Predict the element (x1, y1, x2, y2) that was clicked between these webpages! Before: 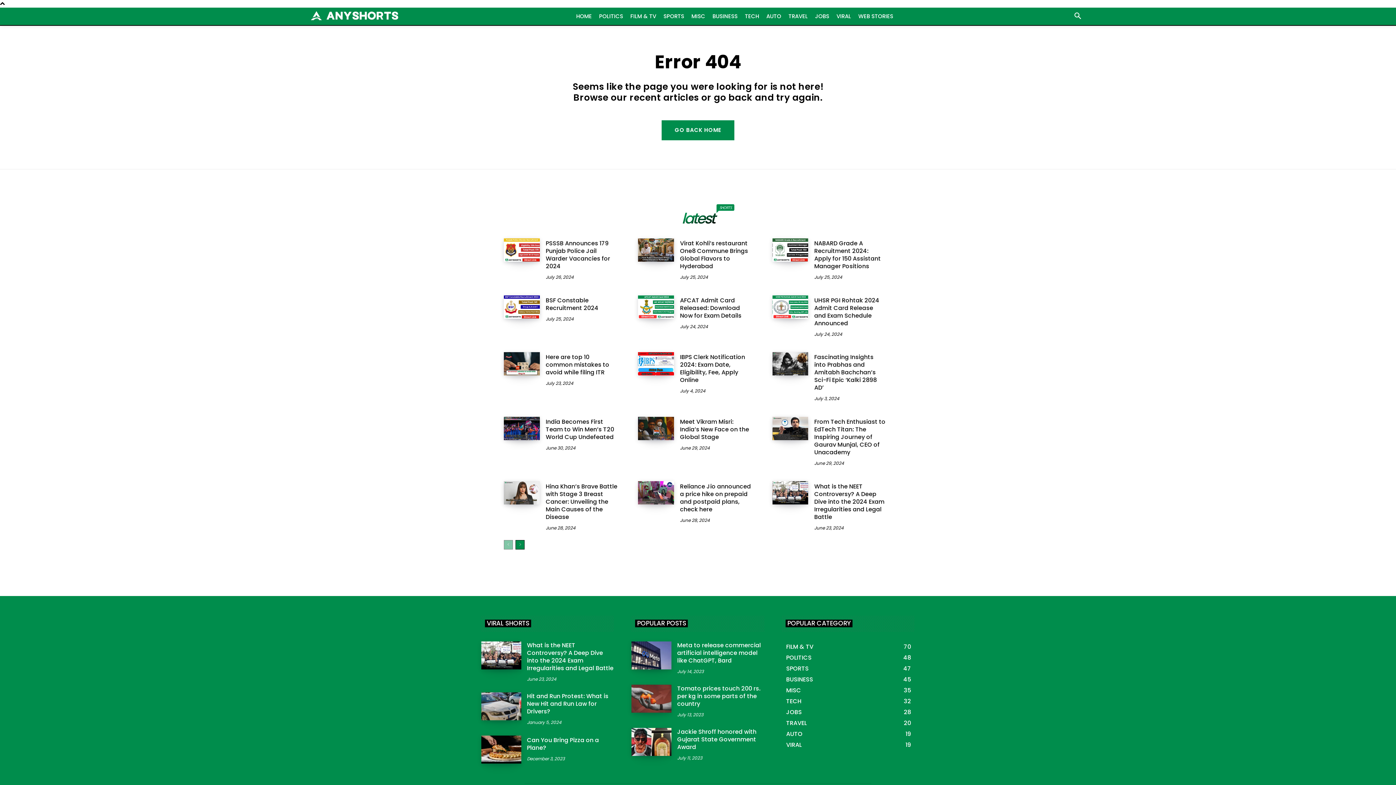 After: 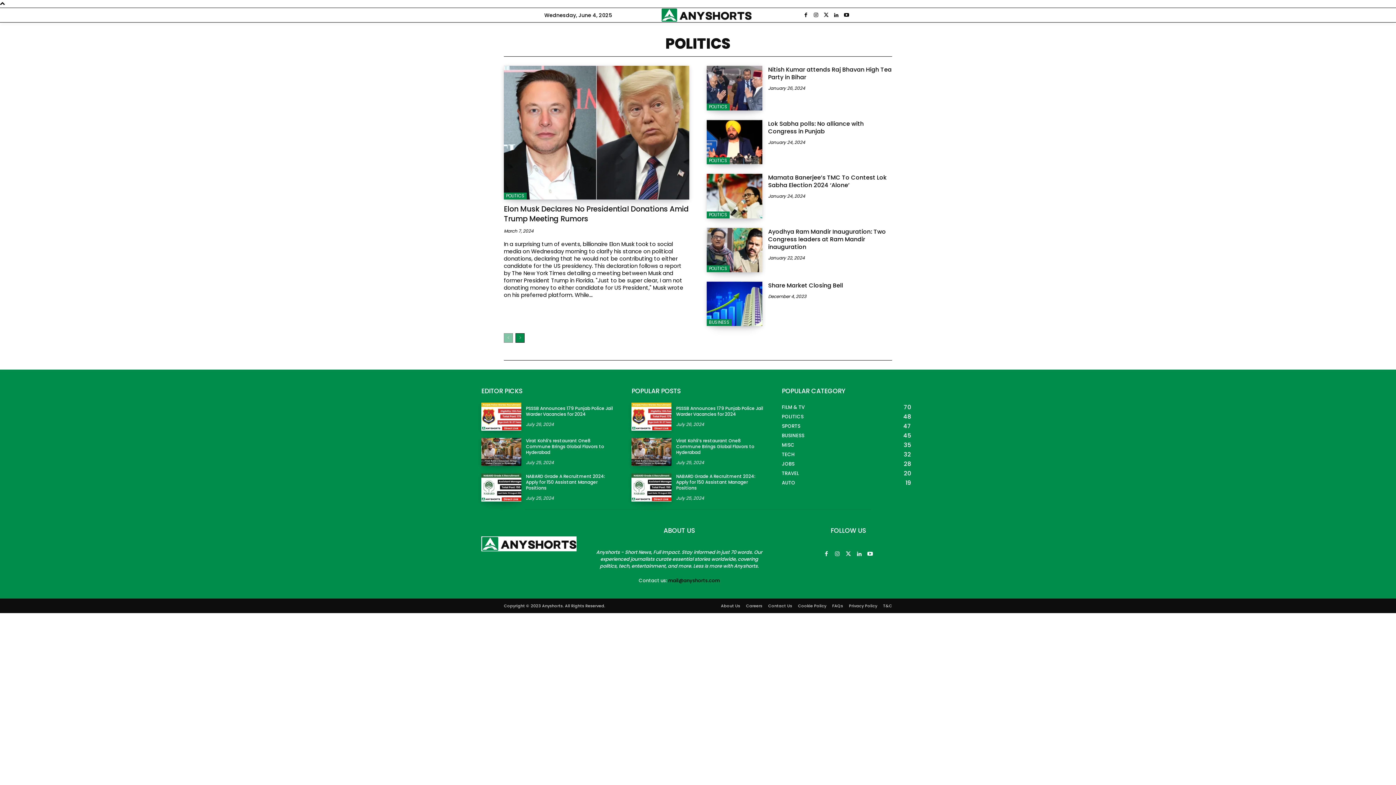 Action: label: POLITICS bbox: (595, 7, 626, 25)